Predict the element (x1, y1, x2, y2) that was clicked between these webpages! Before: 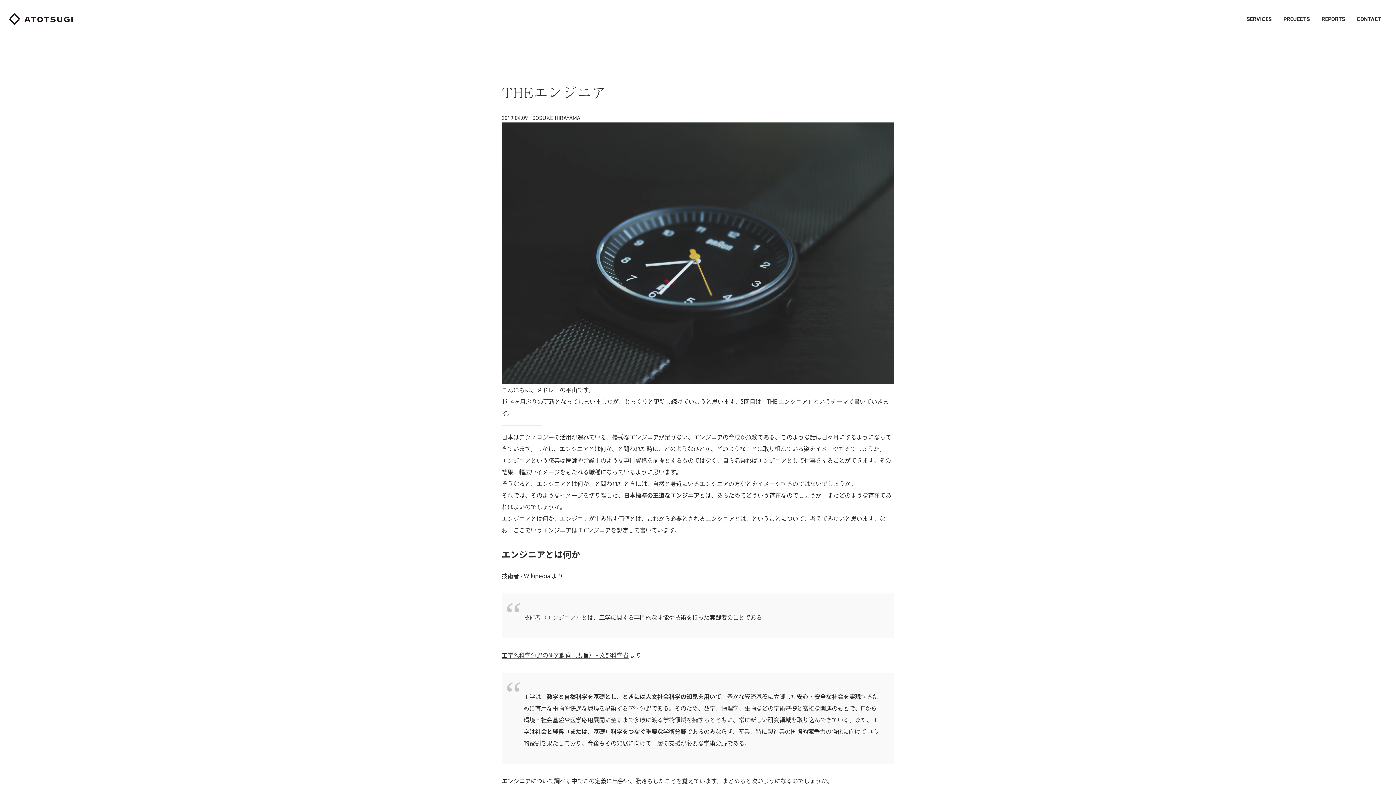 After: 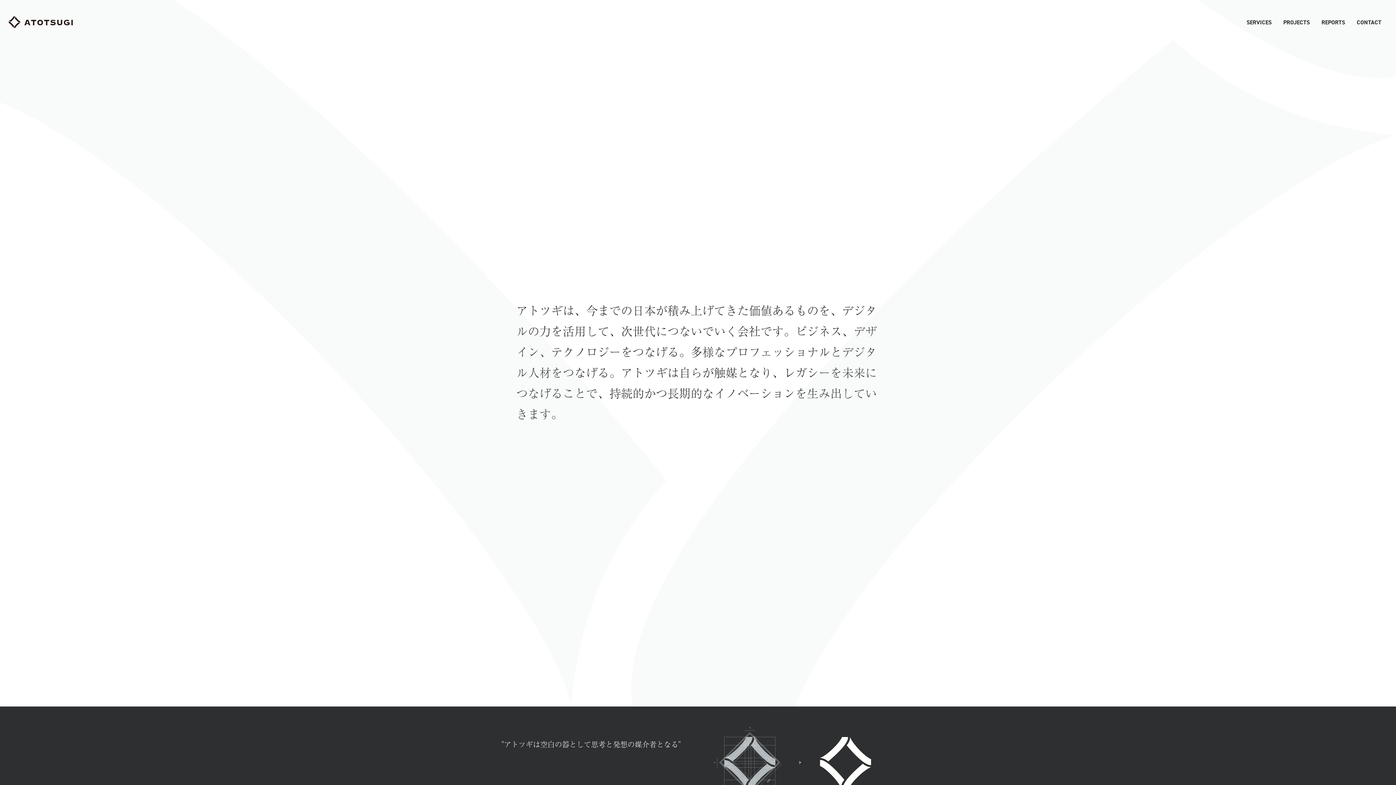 Action: bbox: (8, 13, 73, 24)